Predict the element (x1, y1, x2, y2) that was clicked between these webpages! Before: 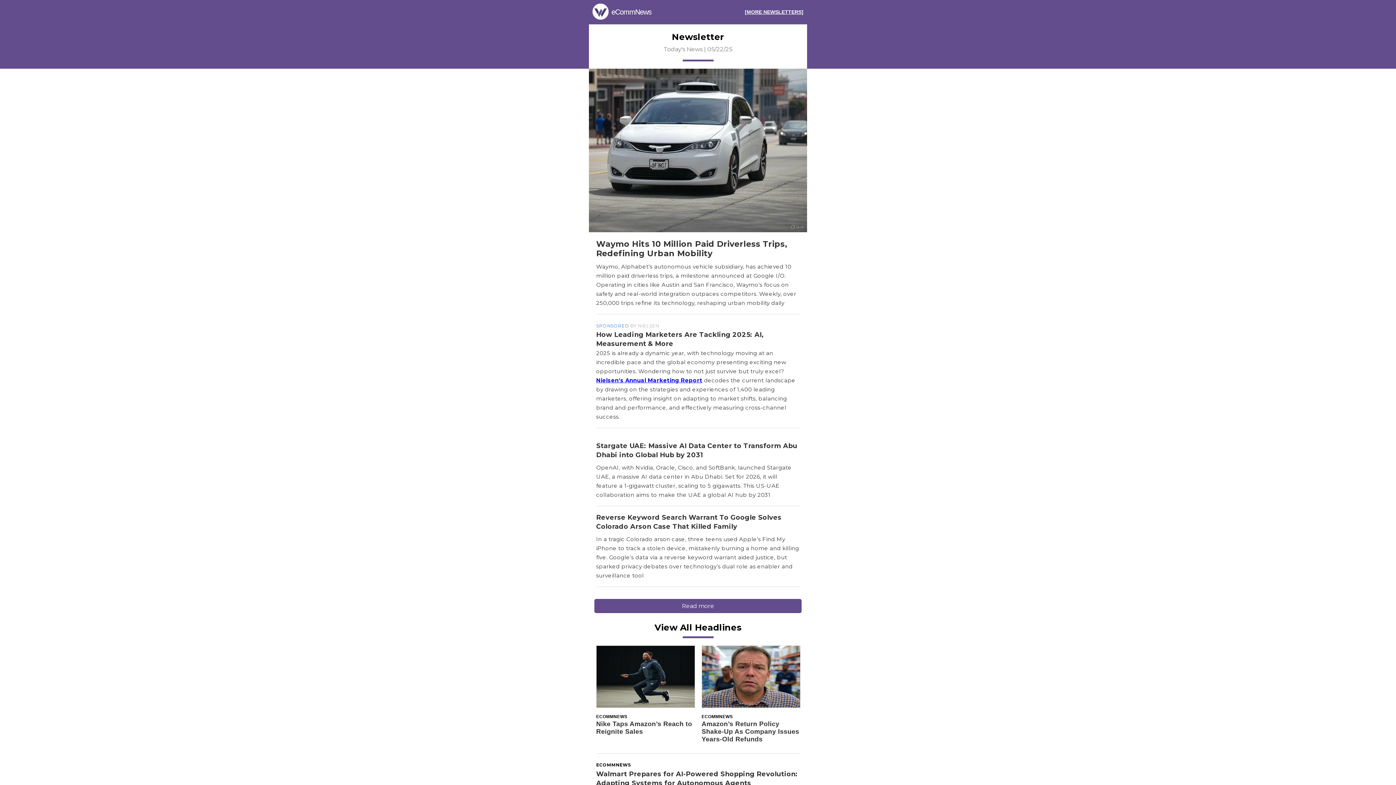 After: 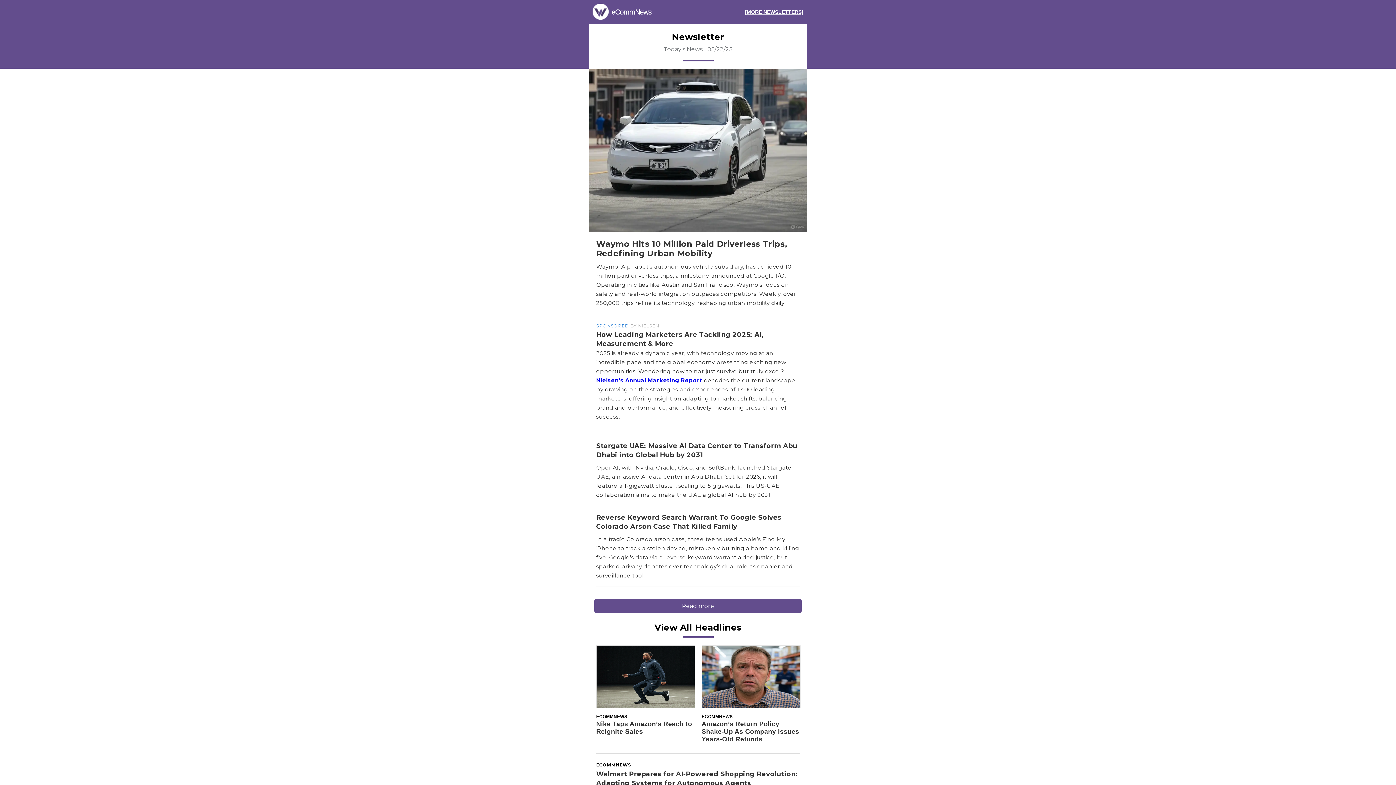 Action: label: Nielsen's Annual Marketing Report bbox: (596, 377, 702, 384)